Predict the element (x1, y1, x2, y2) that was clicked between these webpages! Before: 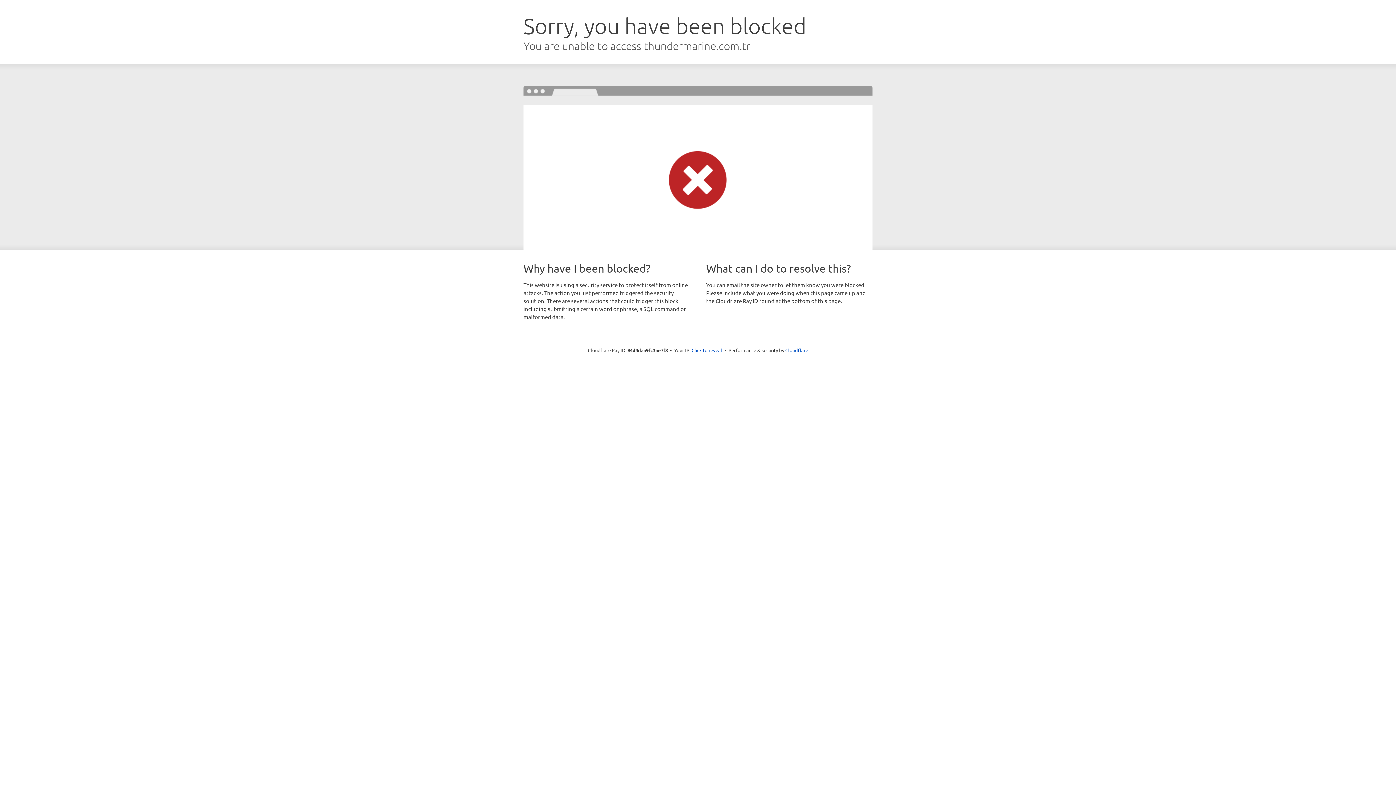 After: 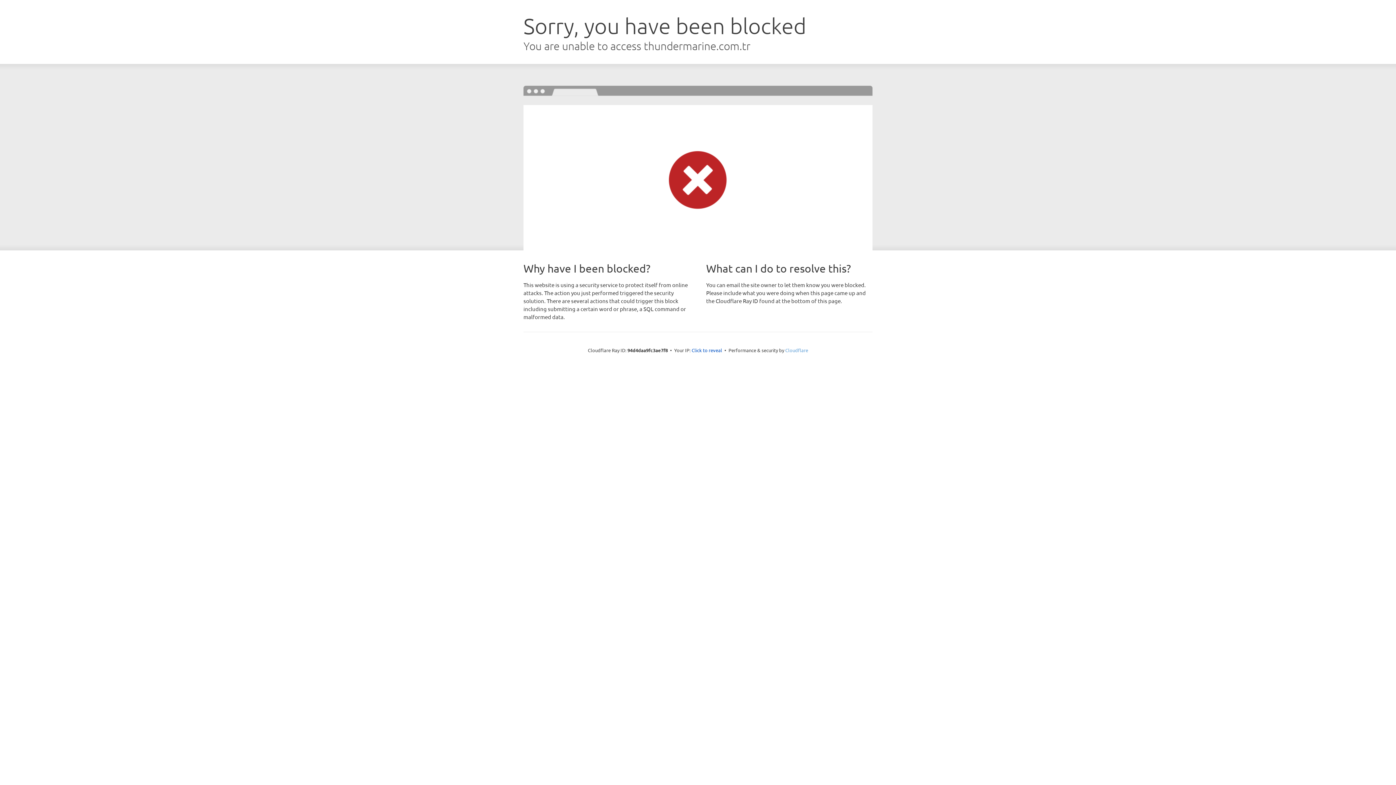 Action: label: Cloudflare bbox: (785, 347, 808, 353)